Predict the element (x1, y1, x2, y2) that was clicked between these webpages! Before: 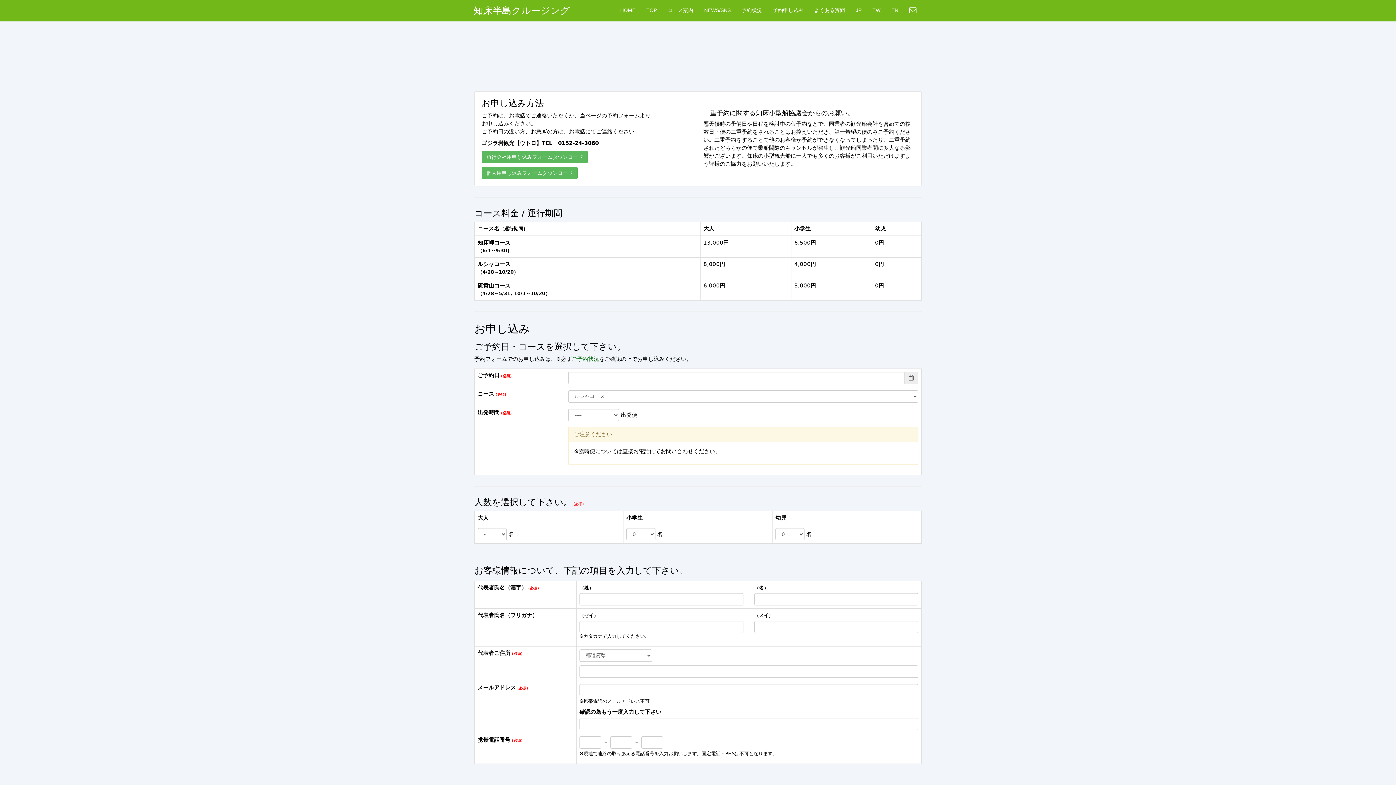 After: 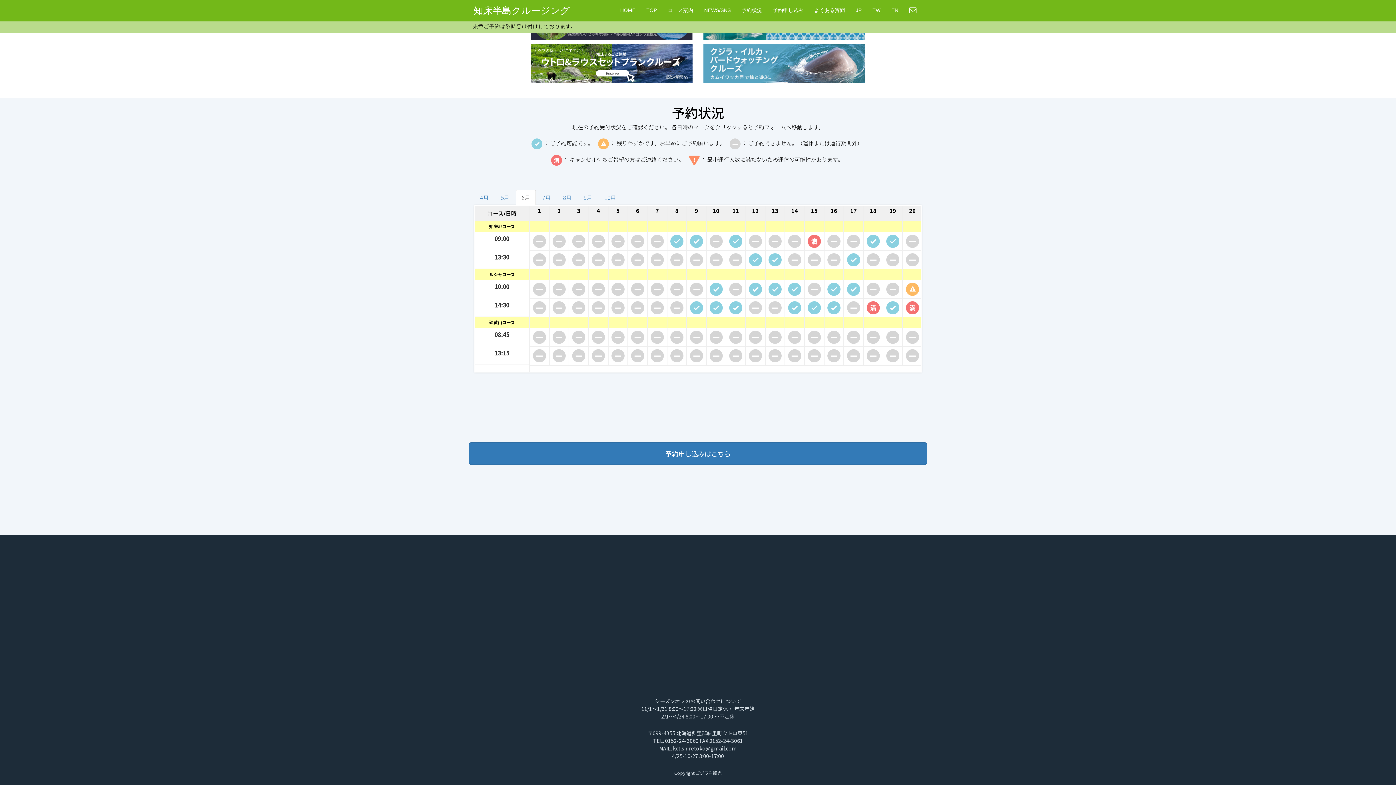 Action: label: ご予約状況 bbox: (572, 356, 599, 362)